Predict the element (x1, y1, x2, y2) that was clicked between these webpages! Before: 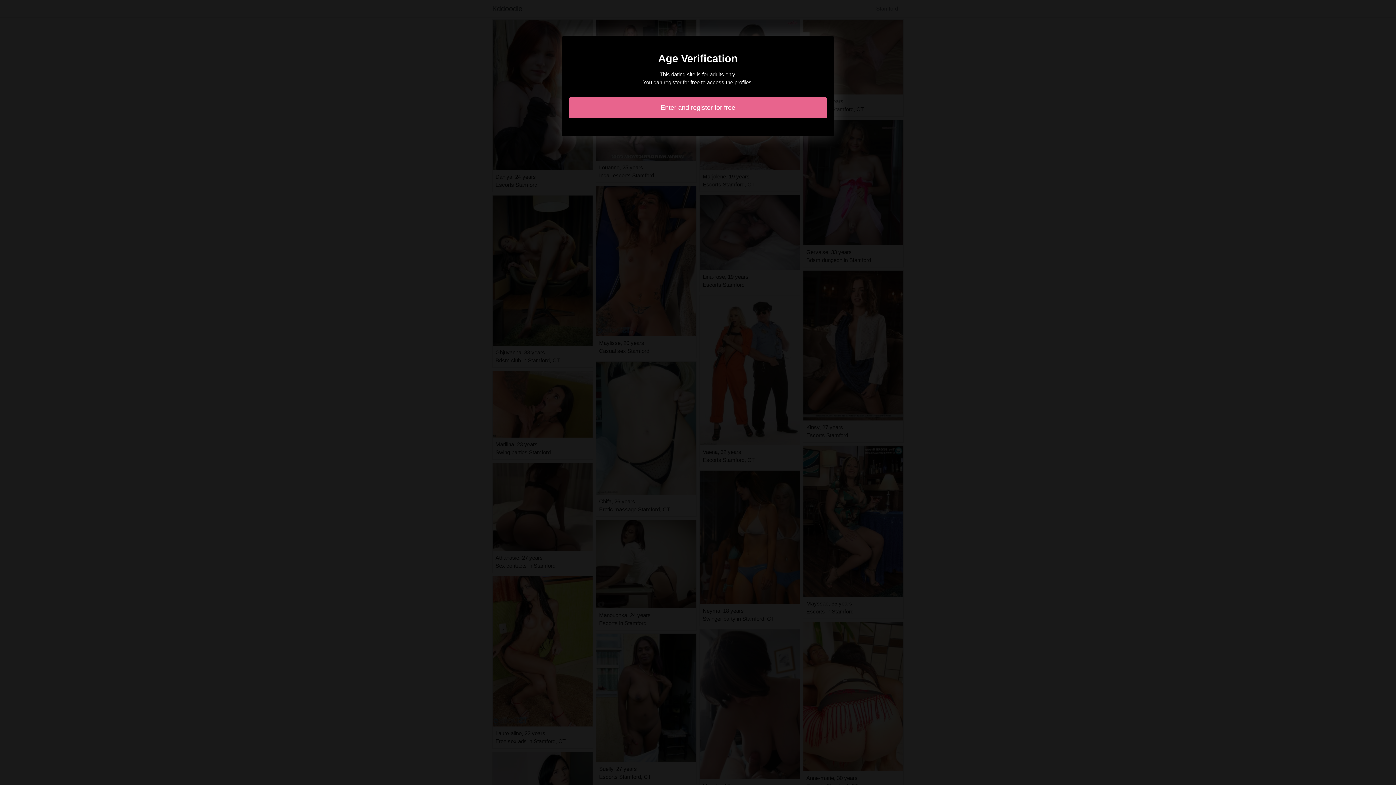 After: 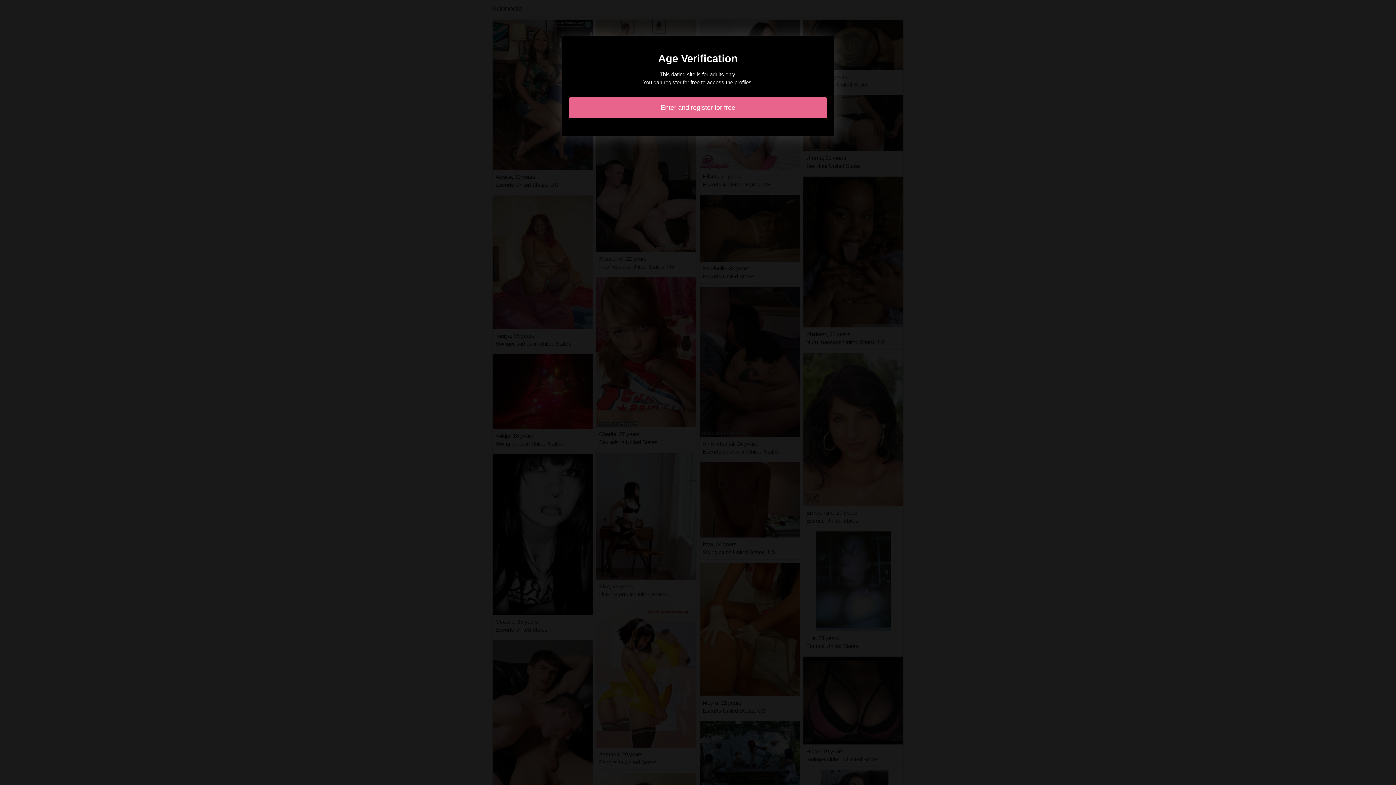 Action: label: Enter and register for free bbox: (569, 97, 827, 118)